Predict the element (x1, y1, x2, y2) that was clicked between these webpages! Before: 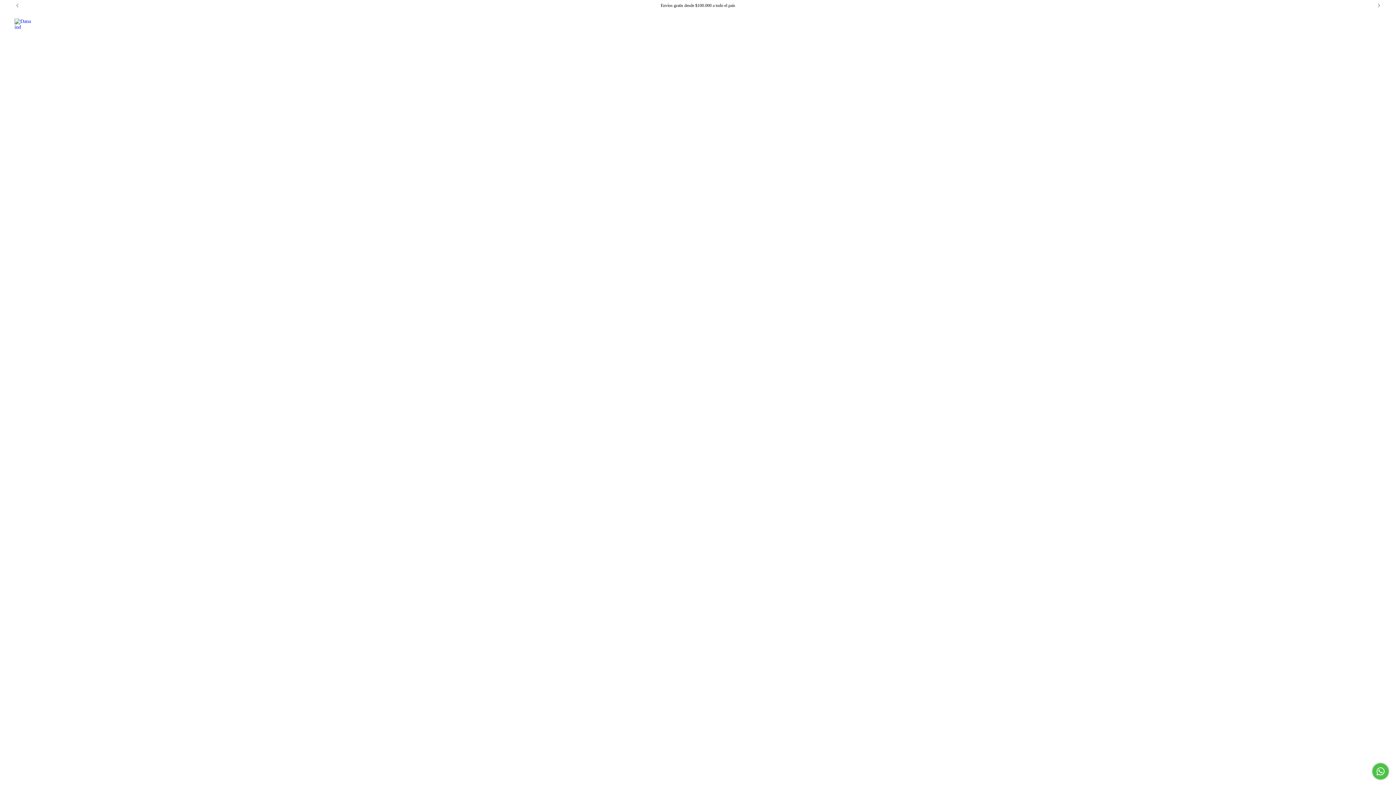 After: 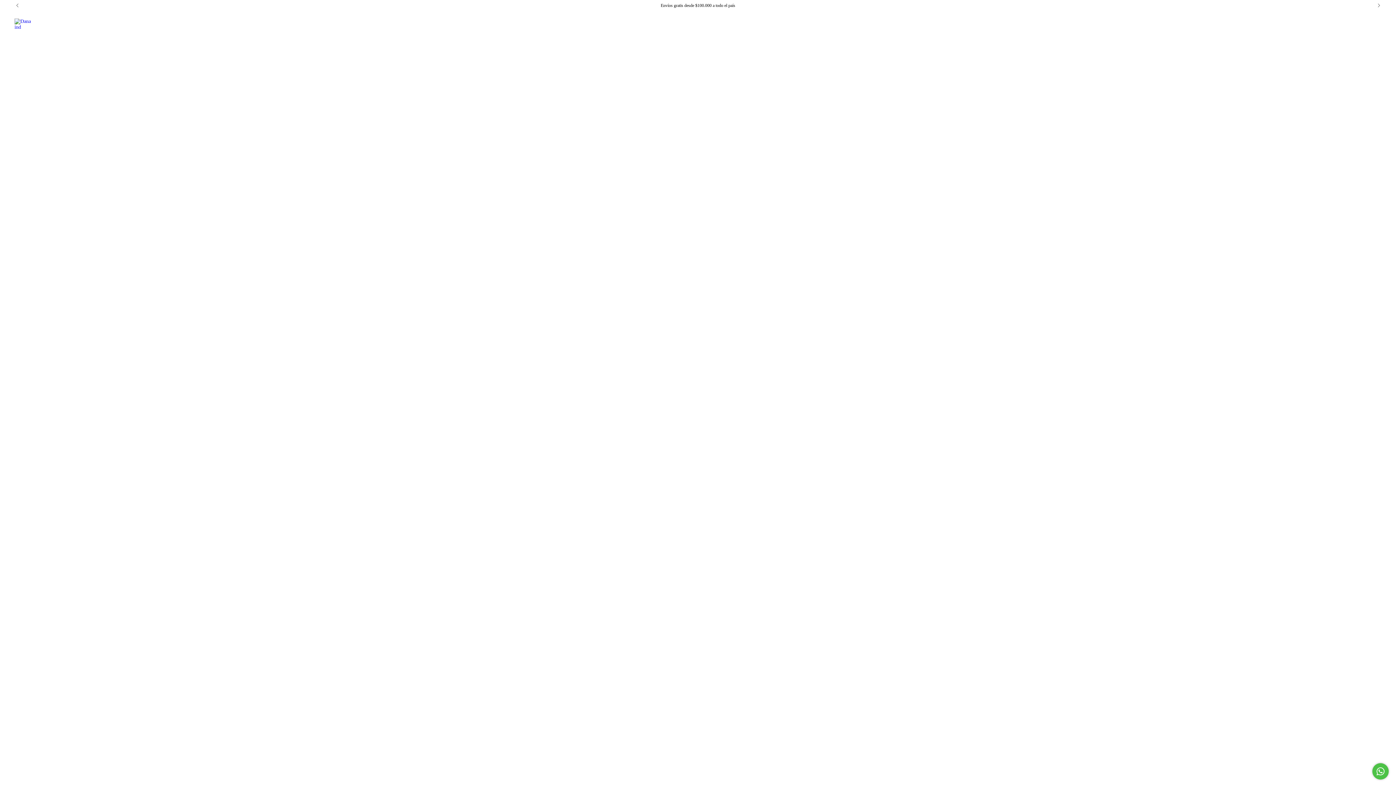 Action: bbox: (1372, 763, 1389, 780) label: Comunicate por WhatsApp